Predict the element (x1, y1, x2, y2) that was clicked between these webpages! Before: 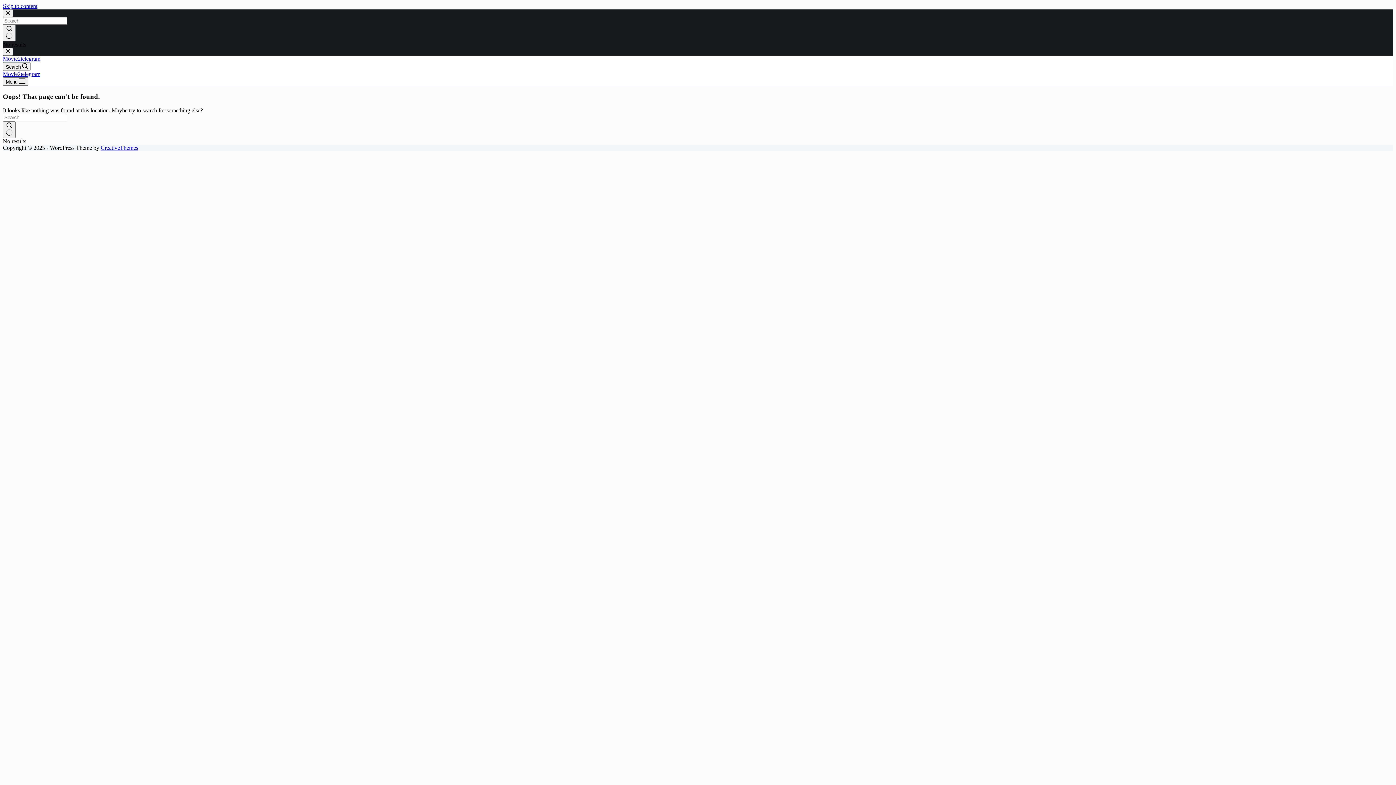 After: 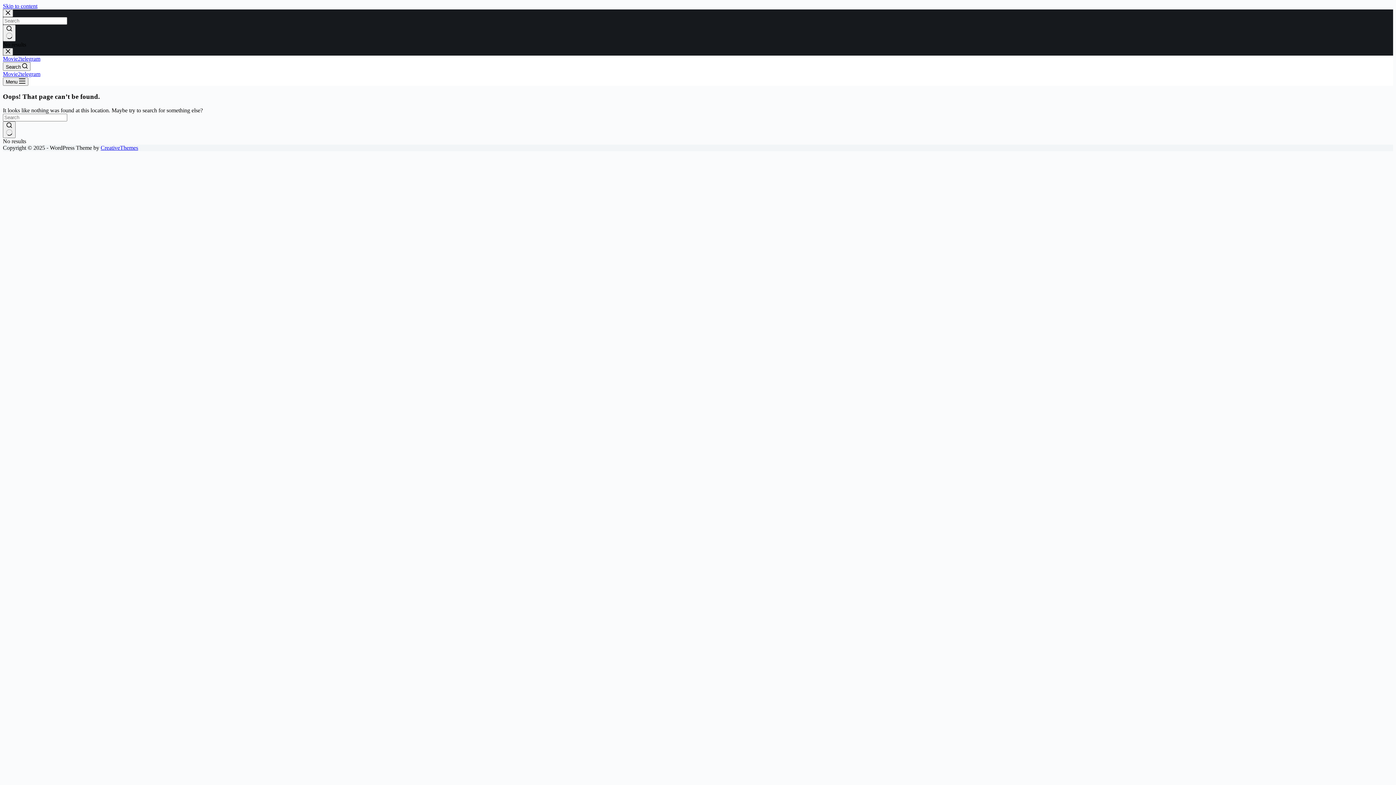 Action: bbox: (2, 48, 13, 55) label: Close drawer